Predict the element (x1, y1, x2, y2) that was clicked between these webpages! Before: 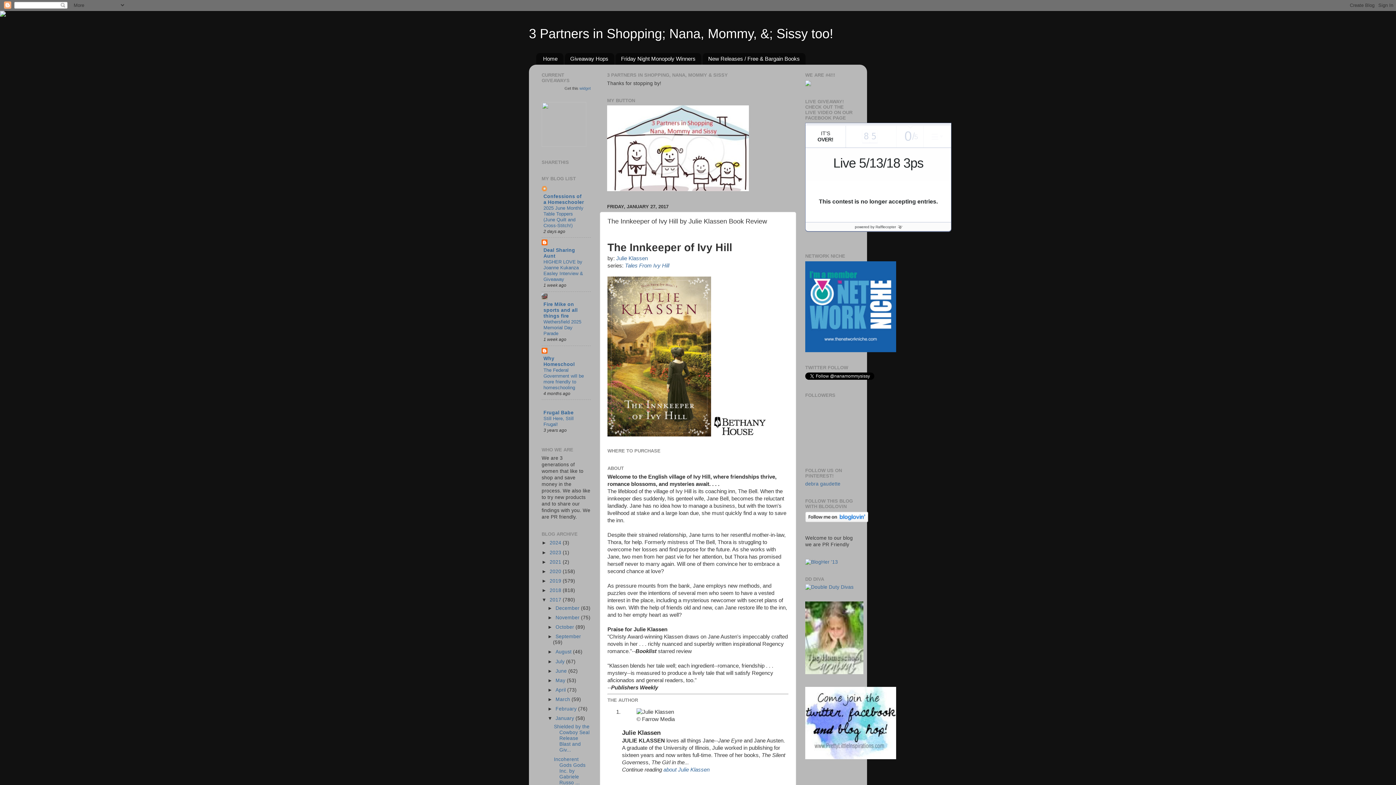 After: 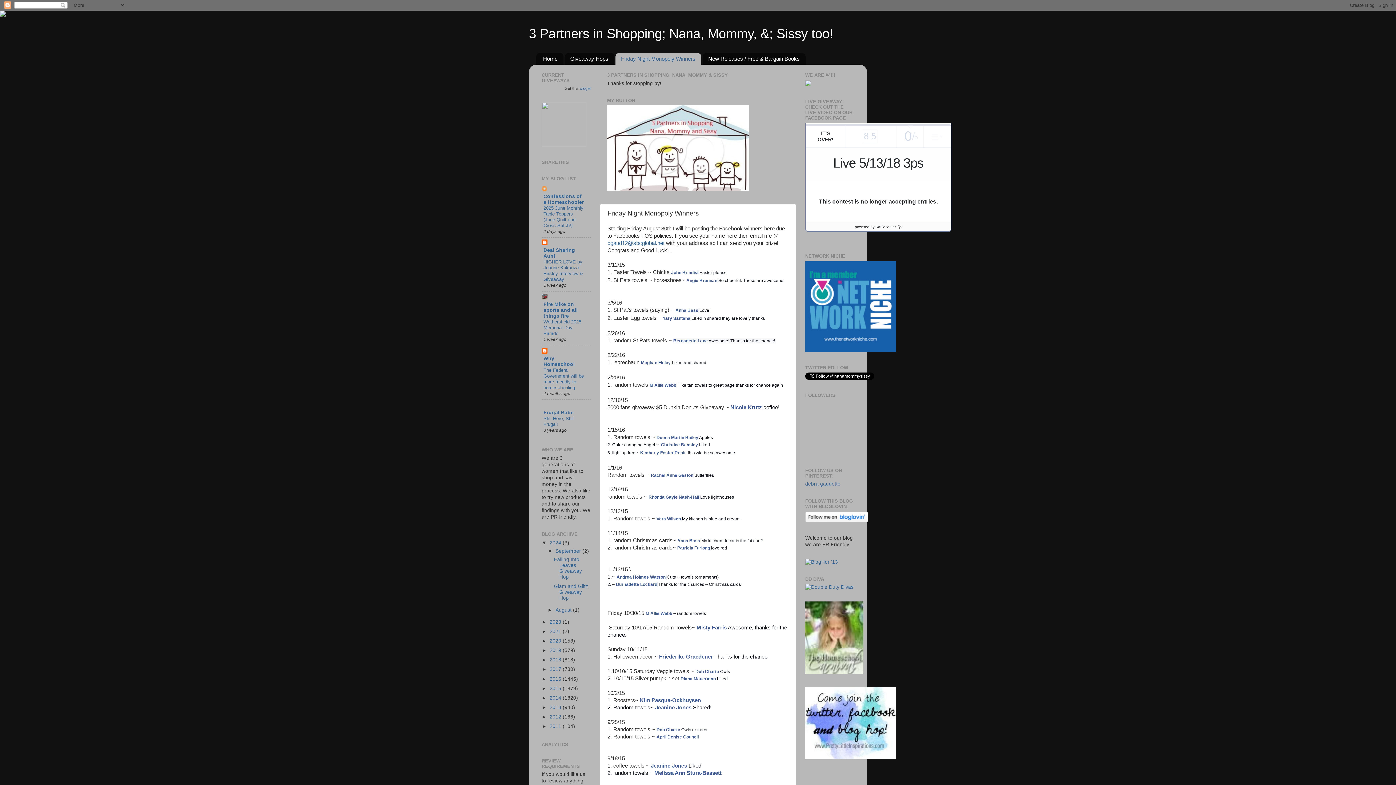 Action: bbox: (615, 53, 701, 64) label: Friday Night Monopoly Winners